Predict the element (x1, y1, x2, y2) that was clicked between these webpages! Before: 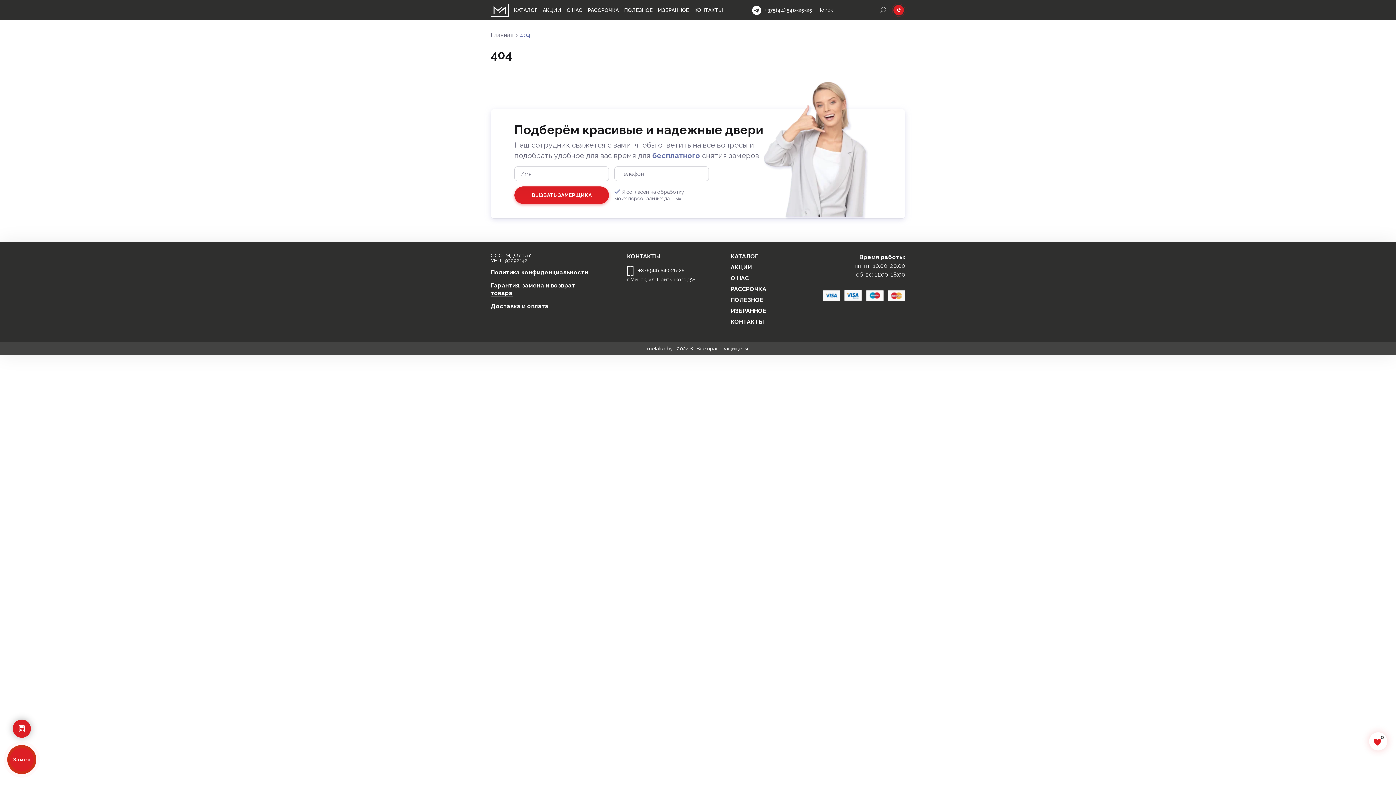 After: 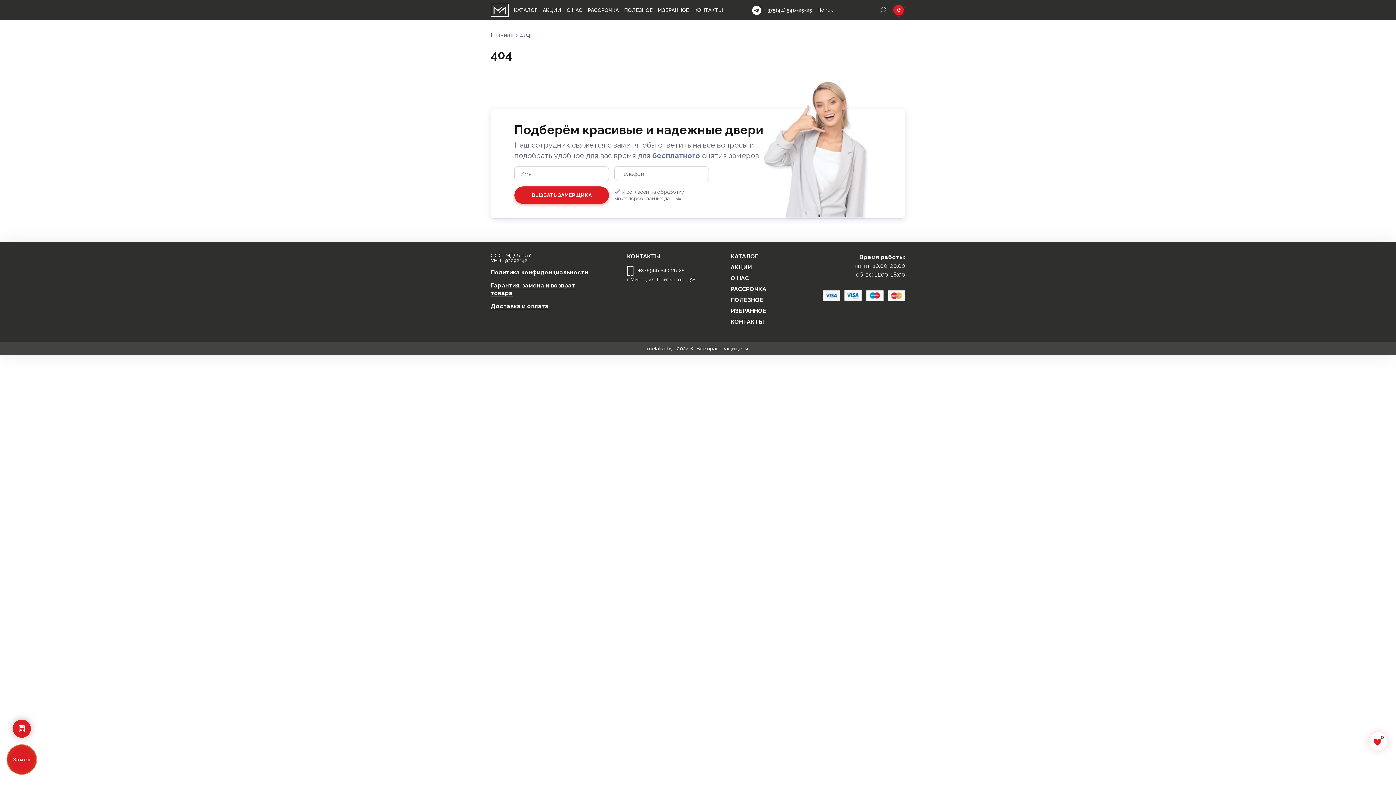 Action: bbox: (542, 0, 561, 20) label: АКЦИИ